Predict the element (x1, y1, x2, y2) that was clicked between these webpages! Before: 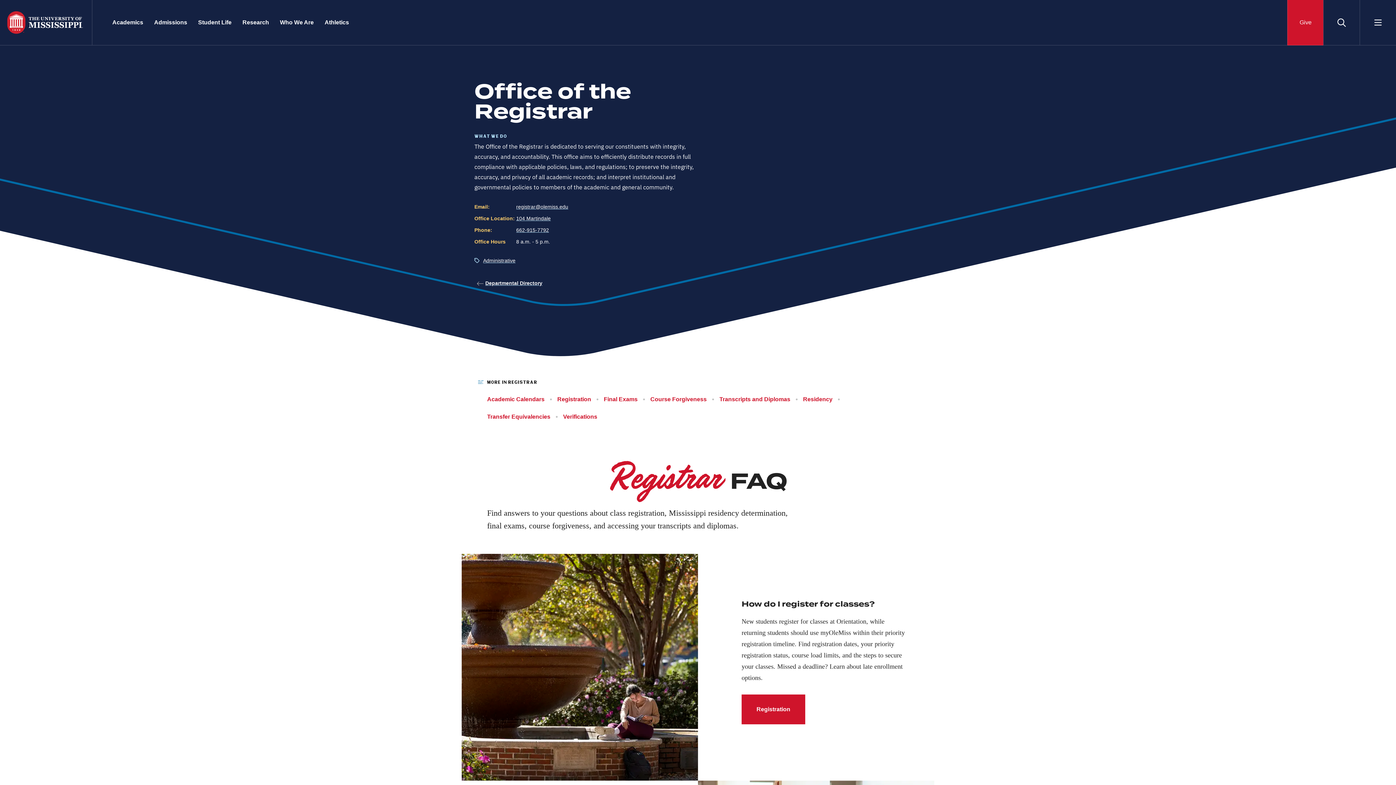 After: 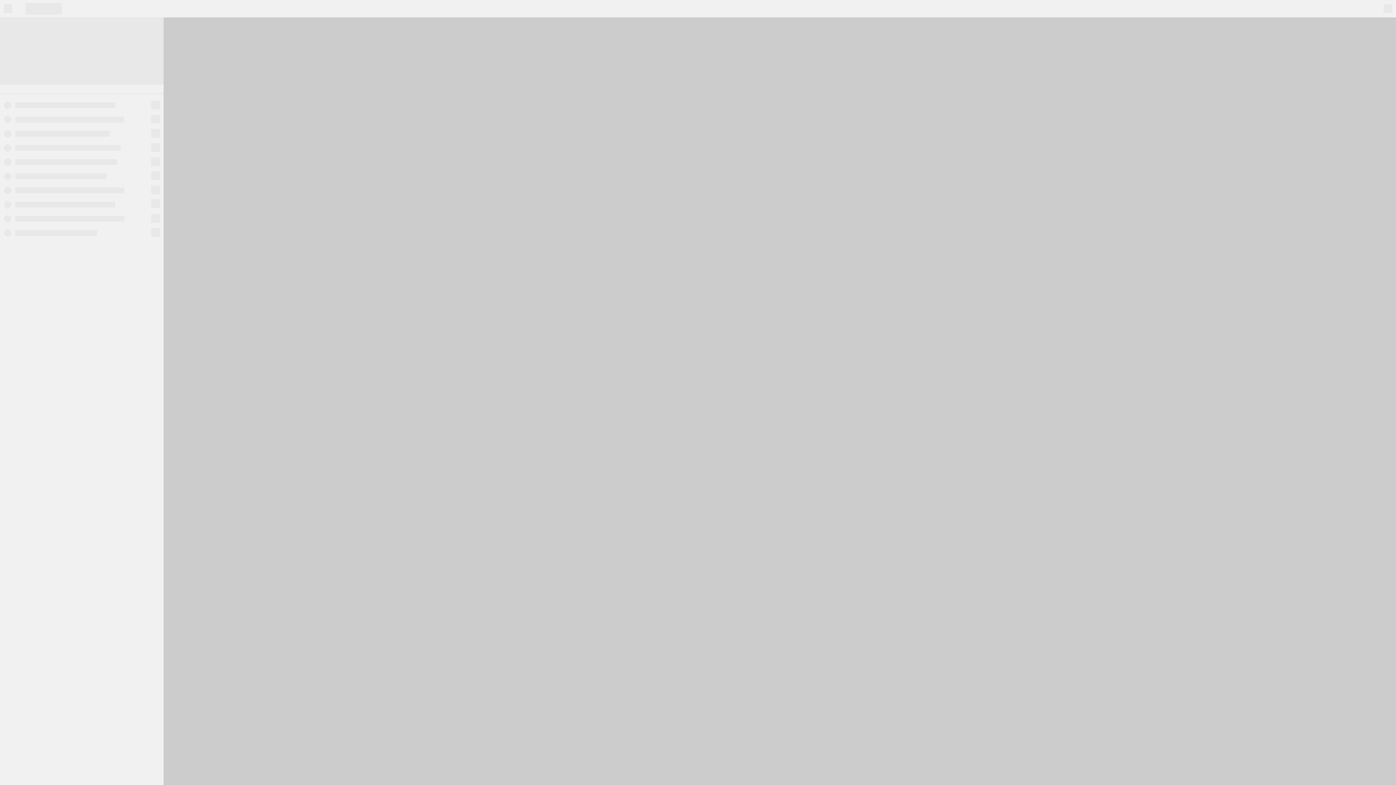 Action: bbox: (516, 215, 550, 221) label: 104 Martindale